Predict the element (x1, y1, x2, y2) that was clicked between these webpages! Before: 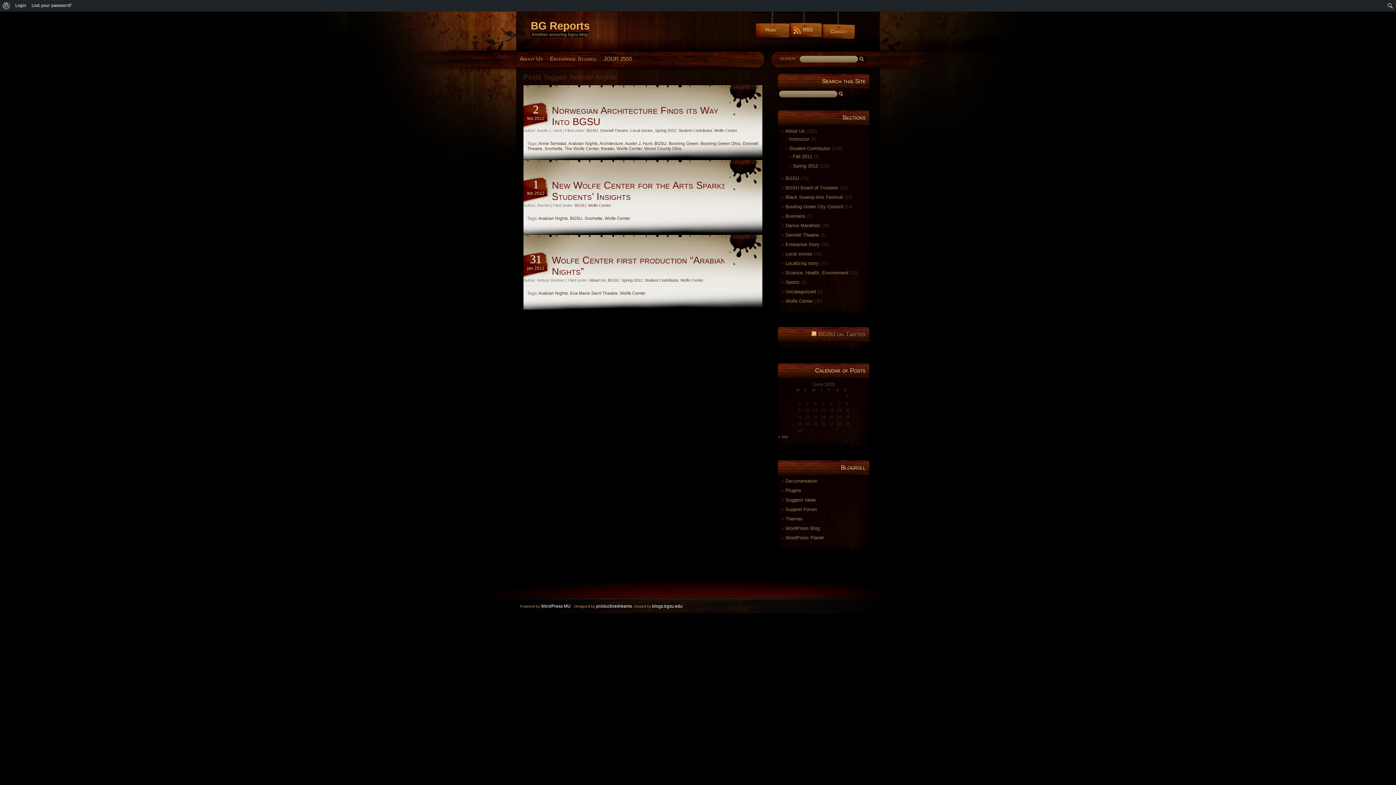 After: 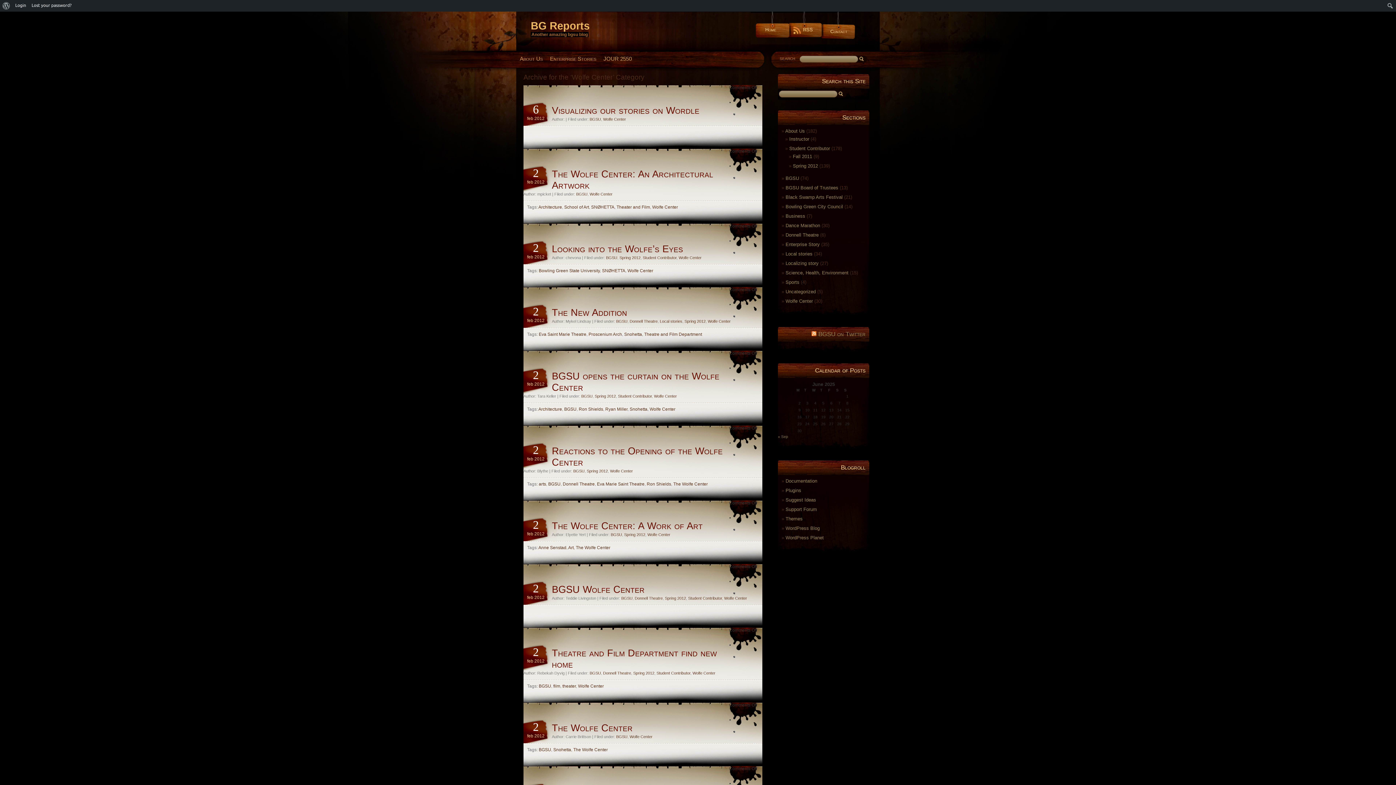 Action: label: Wolfe Center bbox: (714, 128, 737, 132)